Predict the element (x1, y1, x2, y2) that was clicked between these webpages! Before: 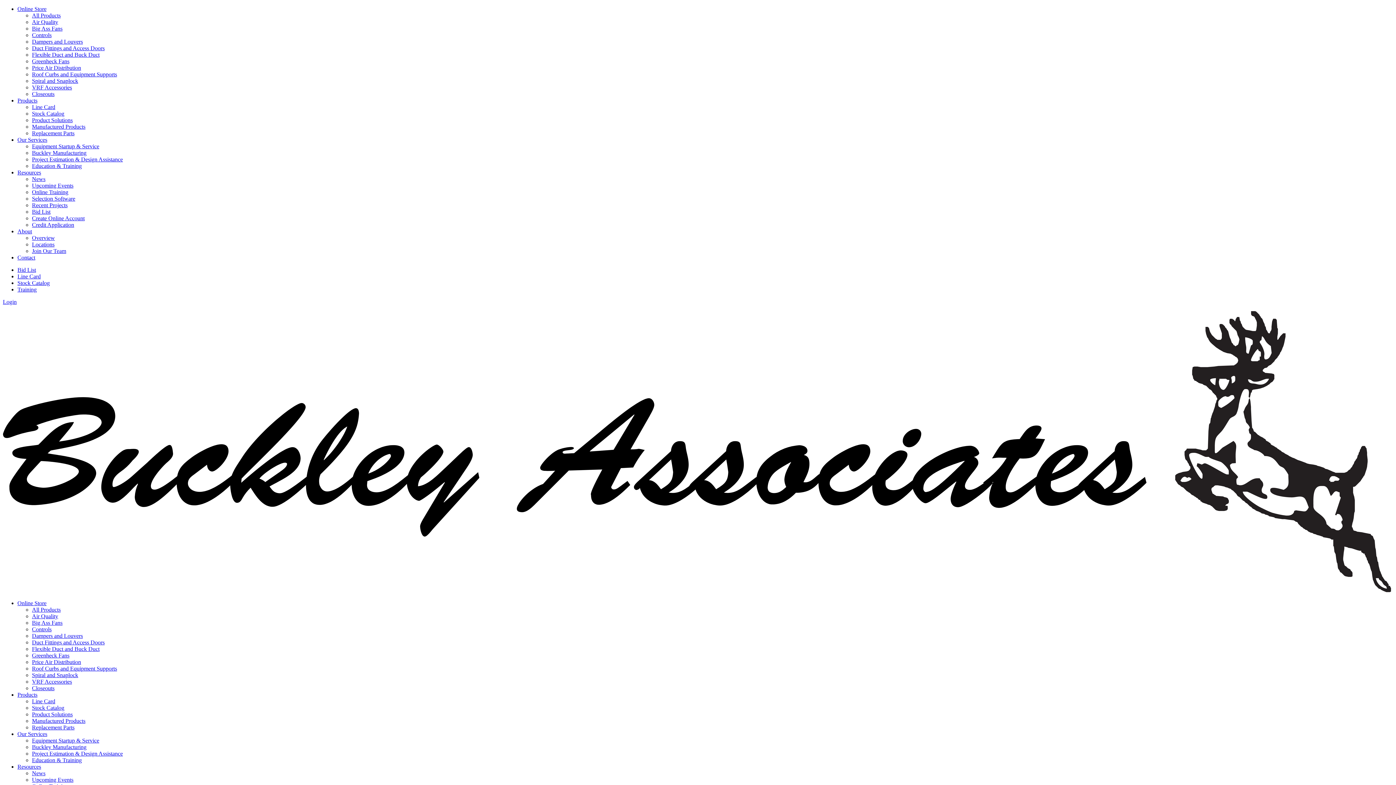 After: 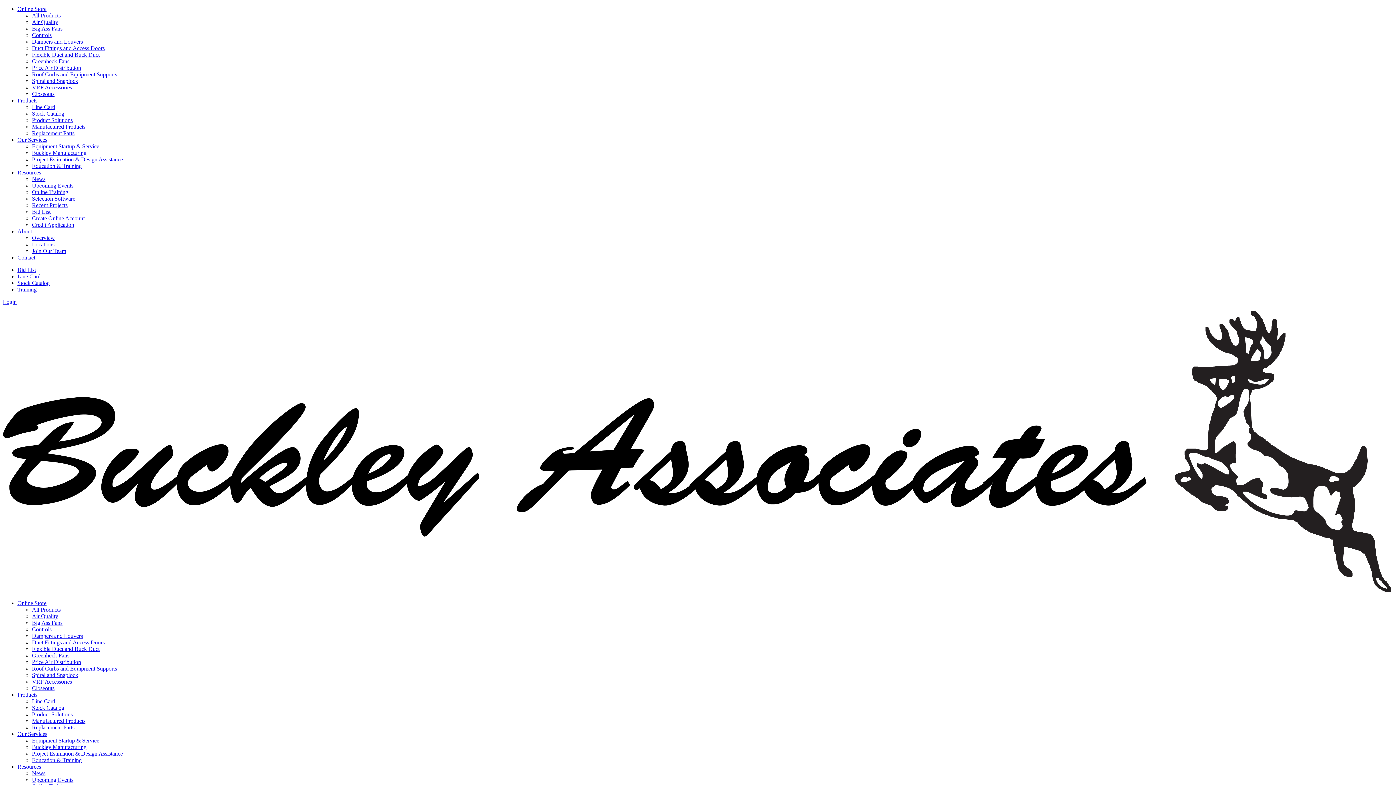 Action: label: All Products bbox: (32, 12, 60, 18)